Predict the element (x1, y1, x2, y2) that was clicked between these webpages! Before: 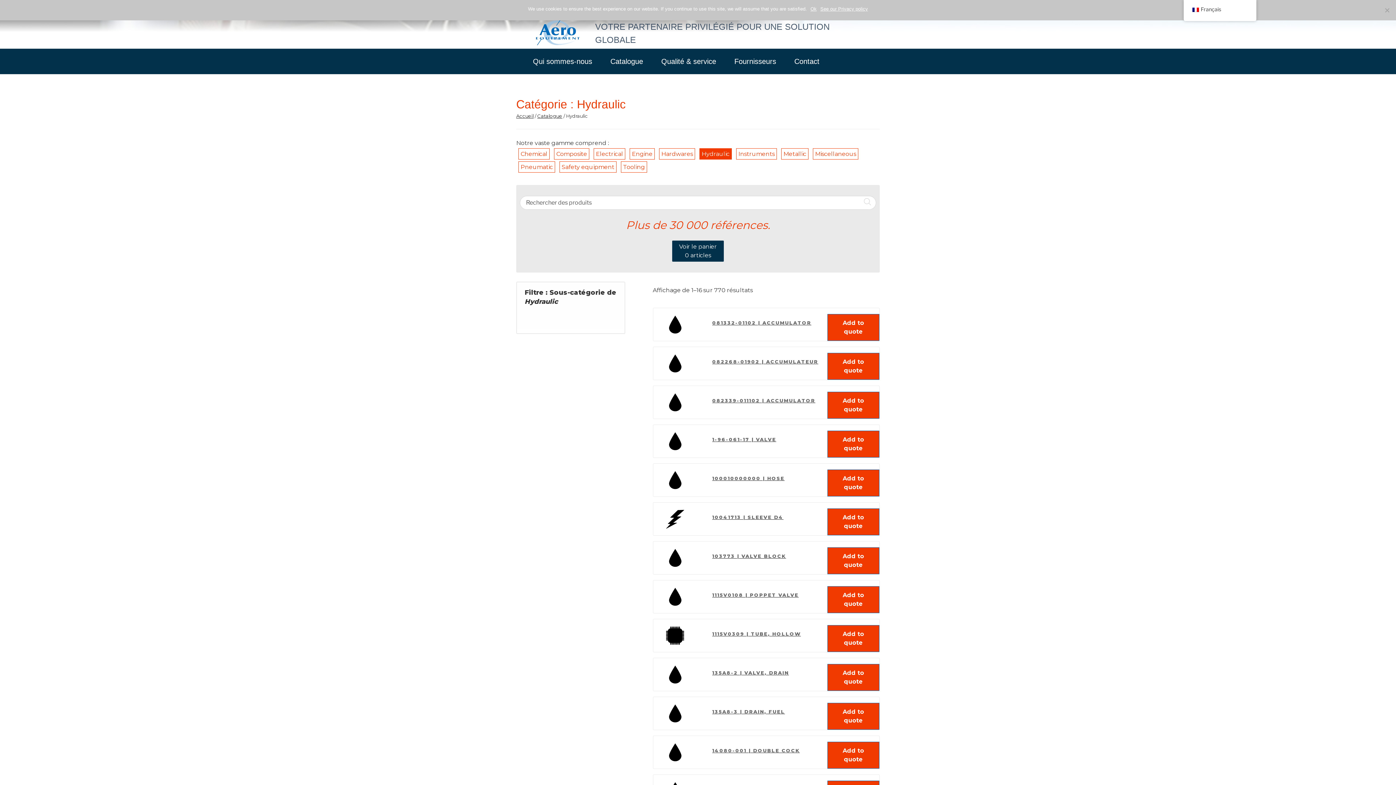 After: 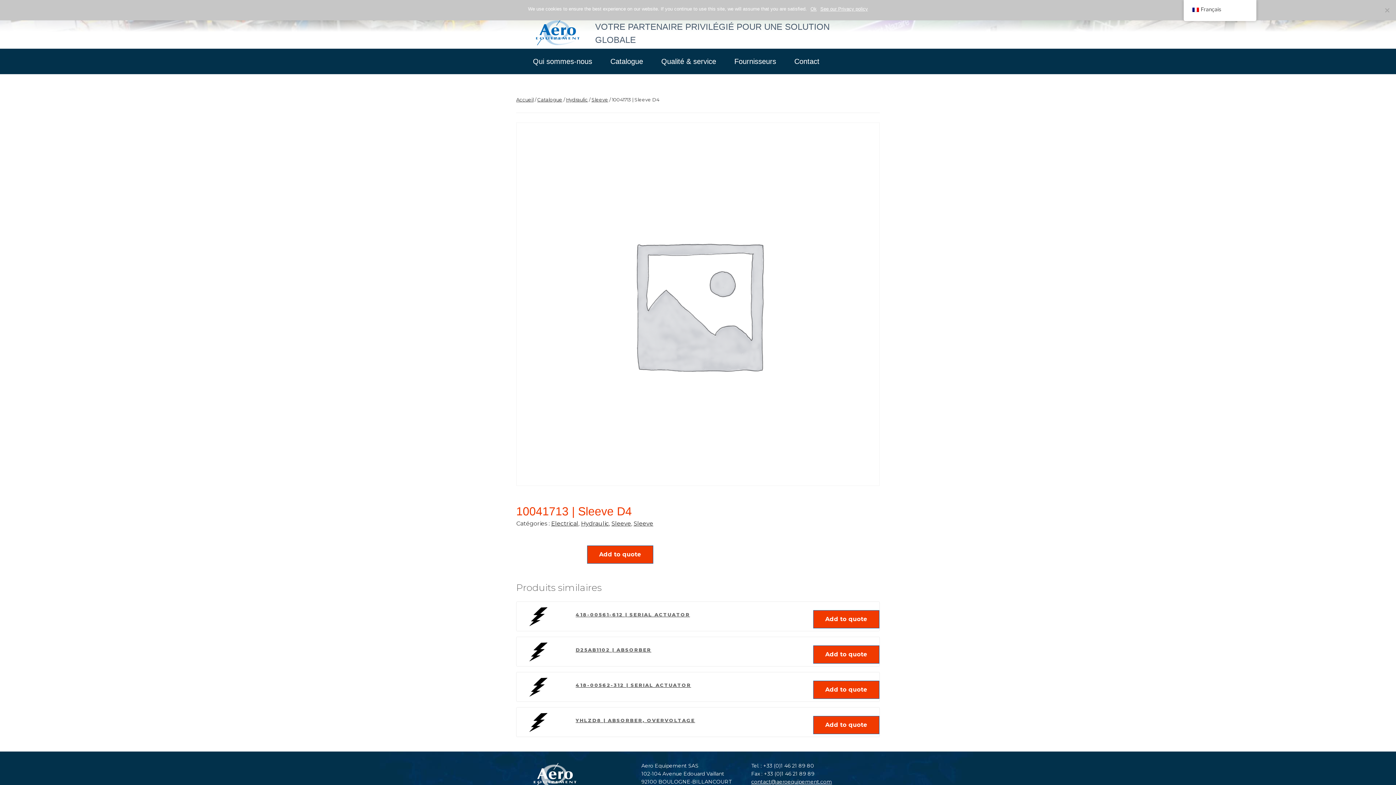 Action: bbox: (653, 504, 827, 533) label: 10041713 | SLEEVE D4